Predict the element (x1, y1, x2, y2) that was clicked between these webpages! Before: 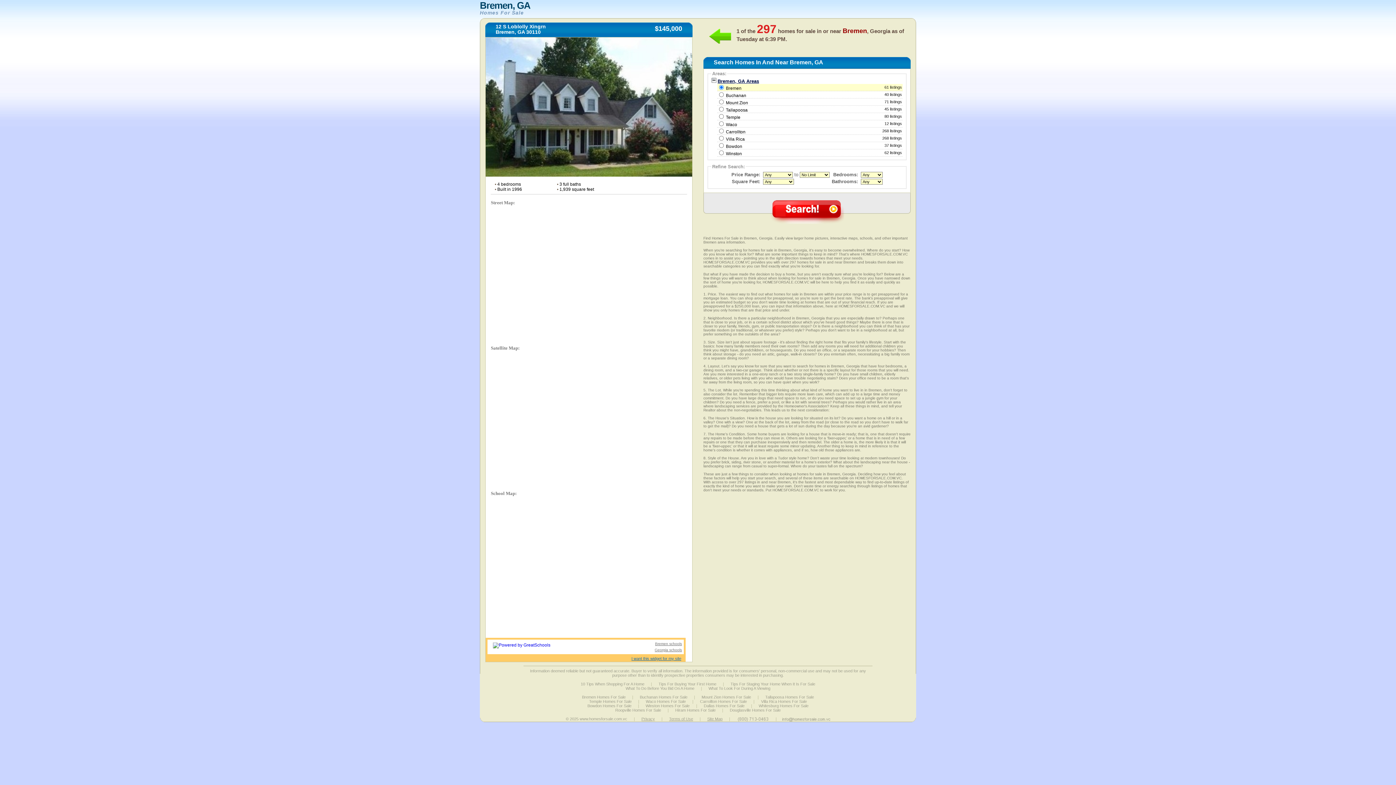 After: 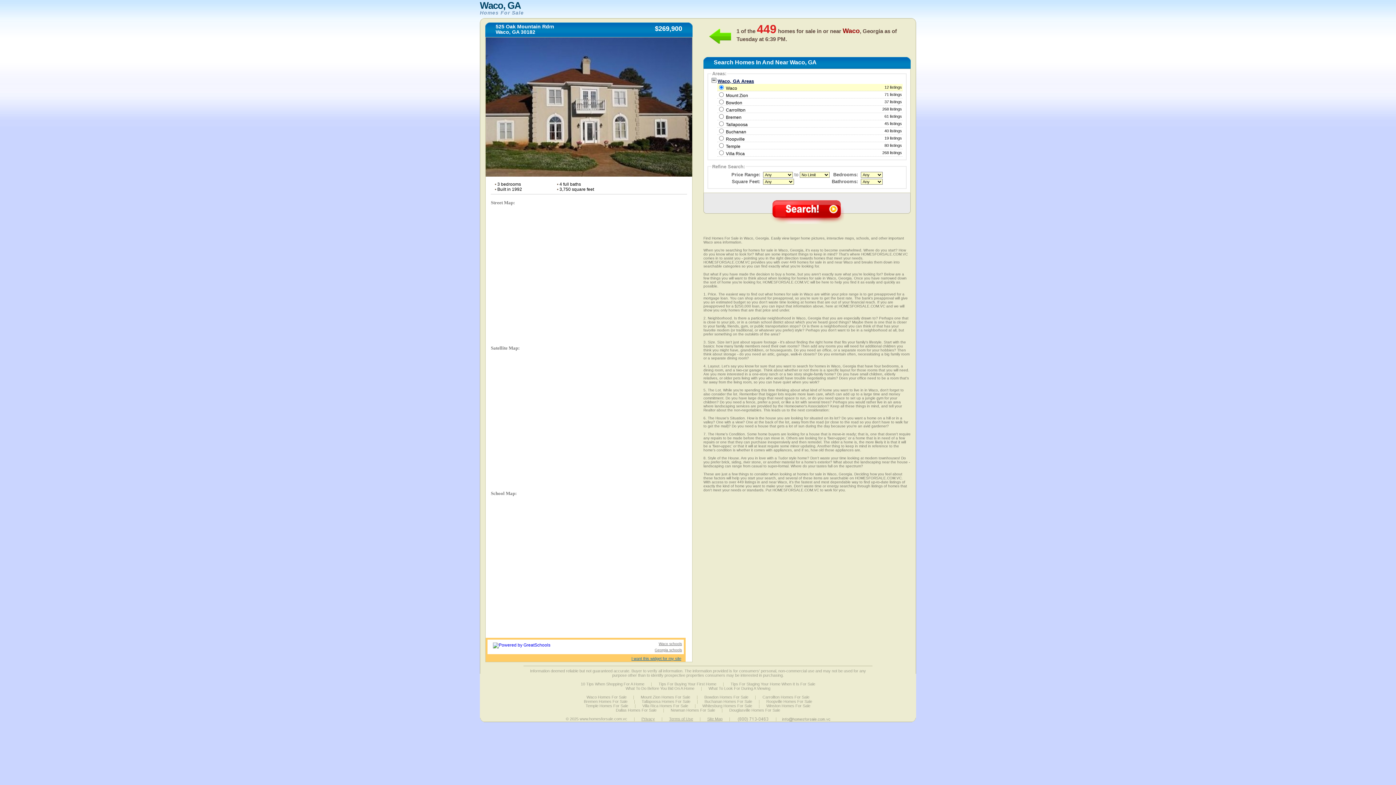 Action: bbox: (726, 122, 737, 127) label: Waco